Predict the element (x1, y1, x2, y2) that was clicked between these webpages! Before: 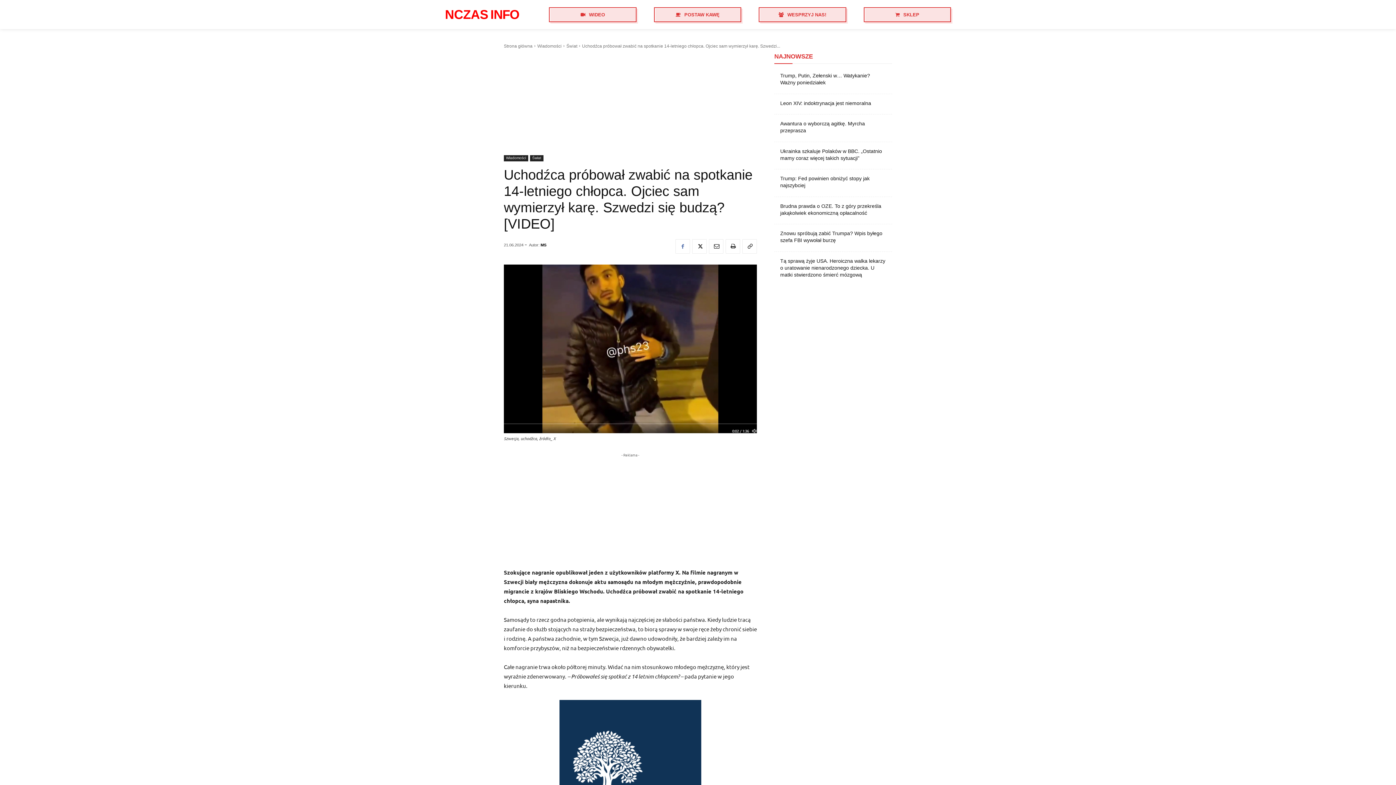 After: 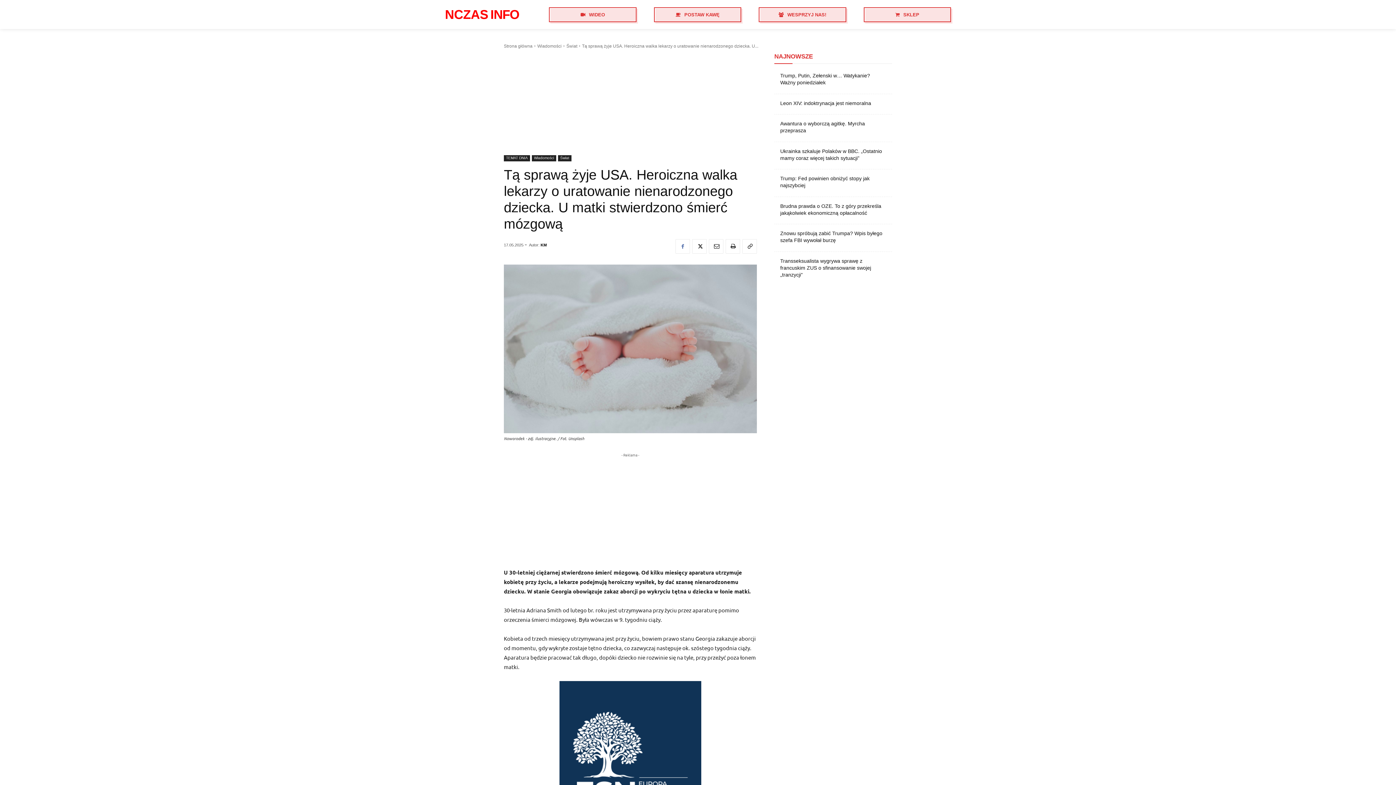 Action: label: Tą sprawą żyje USA. Heroiczna walka lekarzy o uratowanie nienarodzonego dziecka. U matki stwierdzono śmierć mózgową bbox: (780, 258, 885, 277)